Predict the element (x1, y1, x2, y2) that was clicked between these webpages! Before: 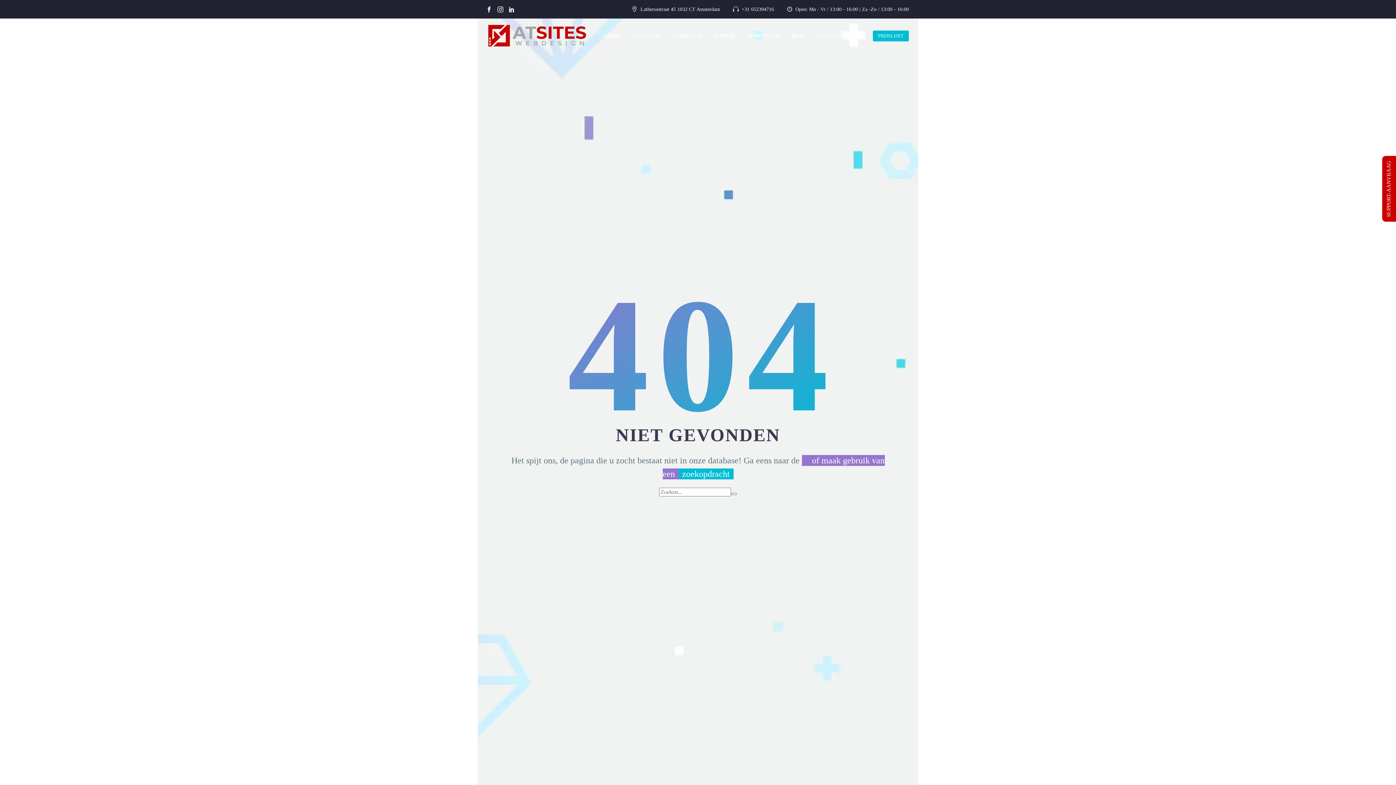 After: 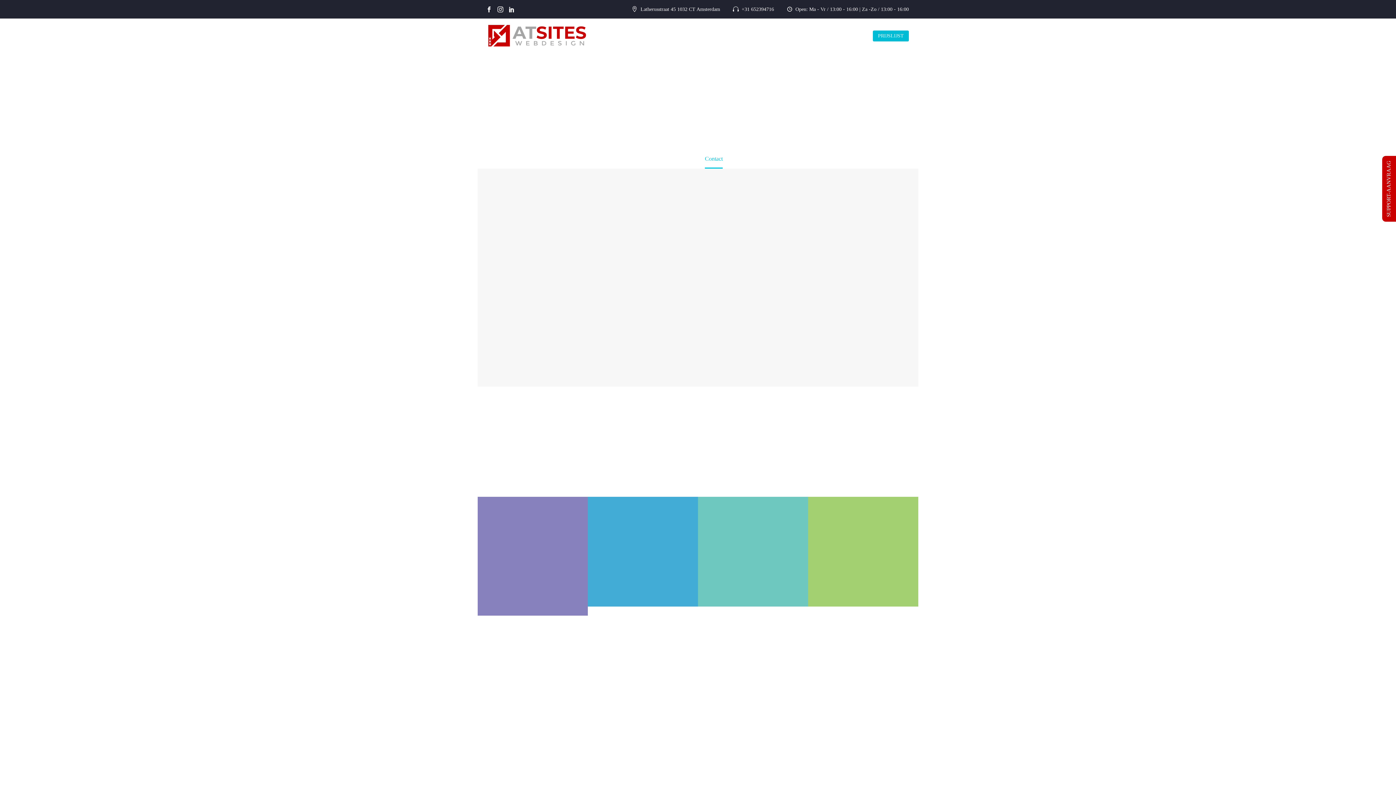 Action: bbox: (812, 30, 848, 41) label: CONTACT